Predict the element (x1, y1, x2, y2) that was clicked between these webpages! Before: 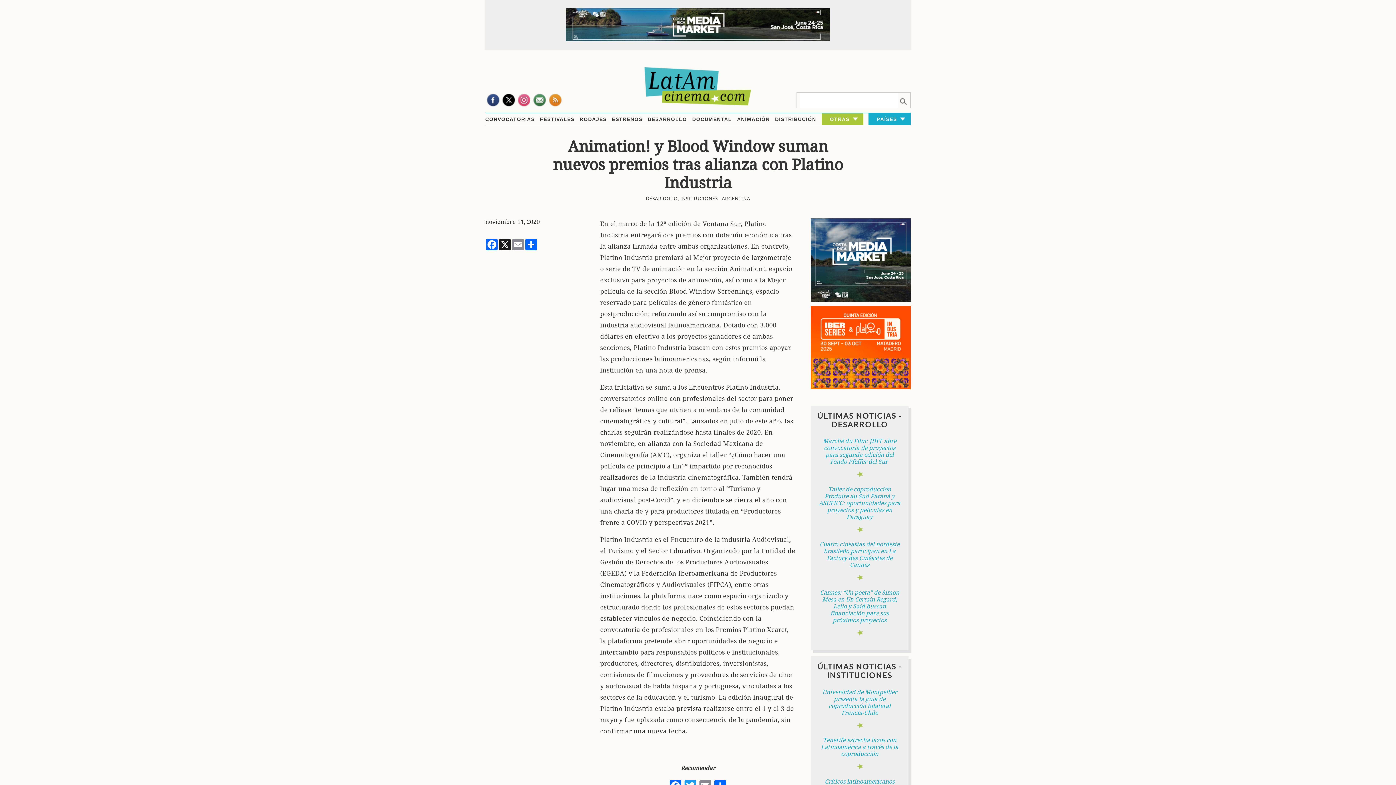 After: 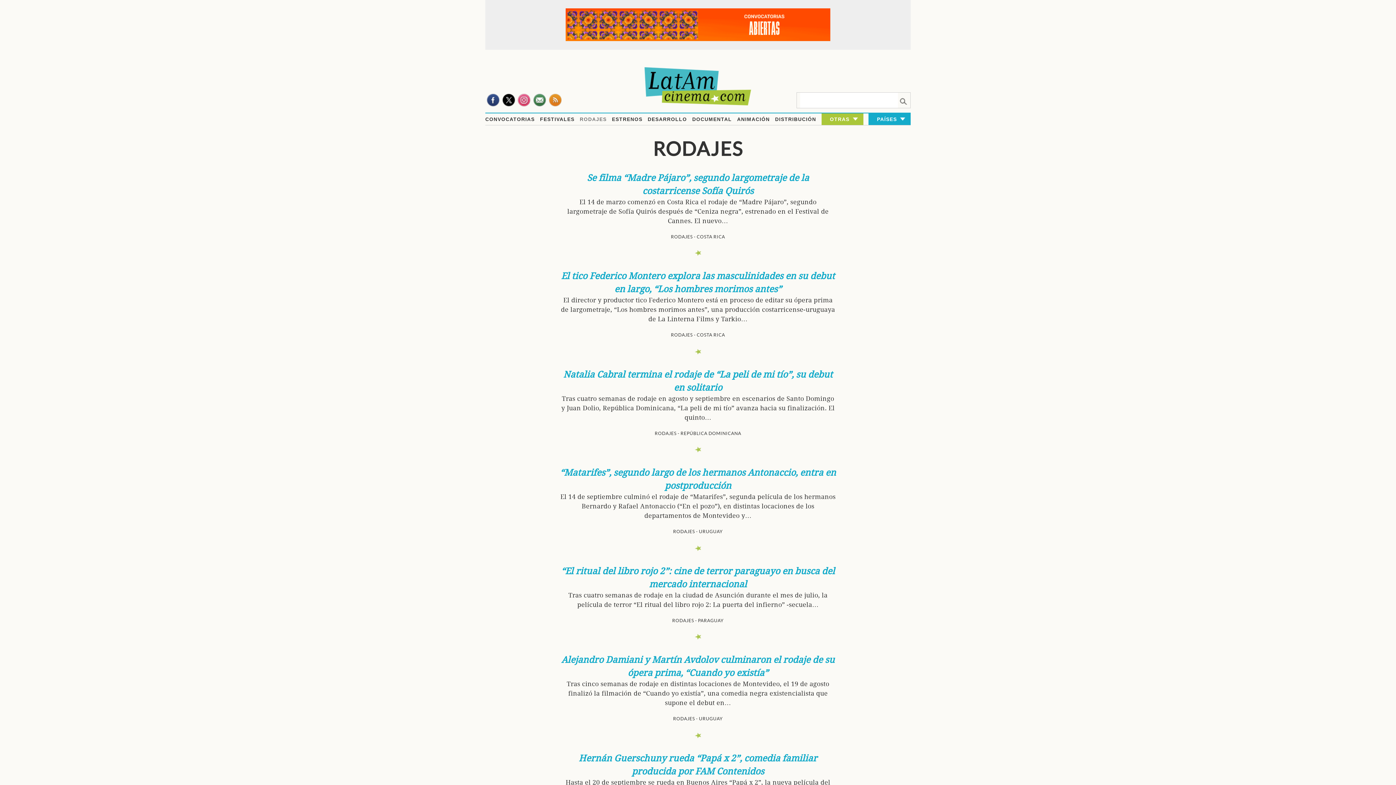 Action: bbox: (579, 116, 606, 122) label: RODAJES